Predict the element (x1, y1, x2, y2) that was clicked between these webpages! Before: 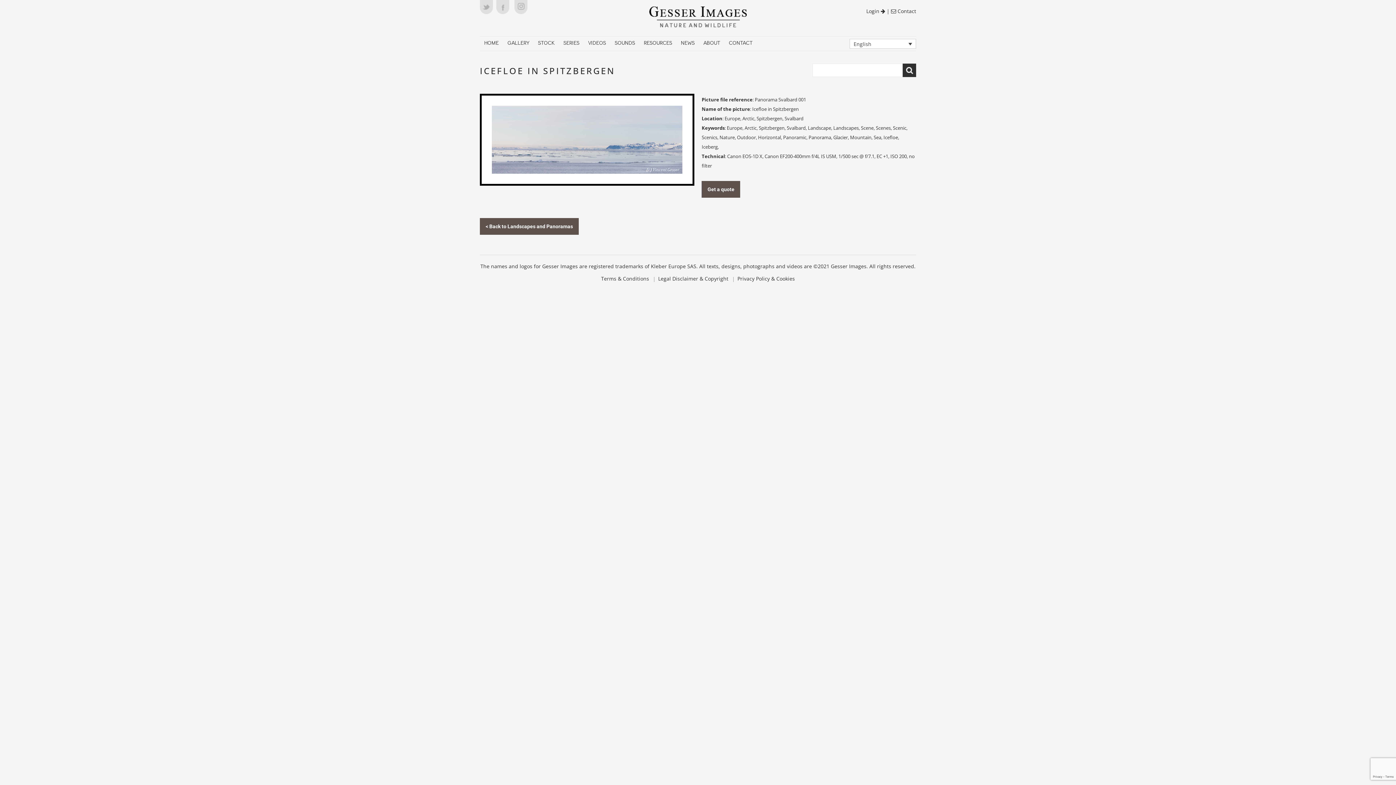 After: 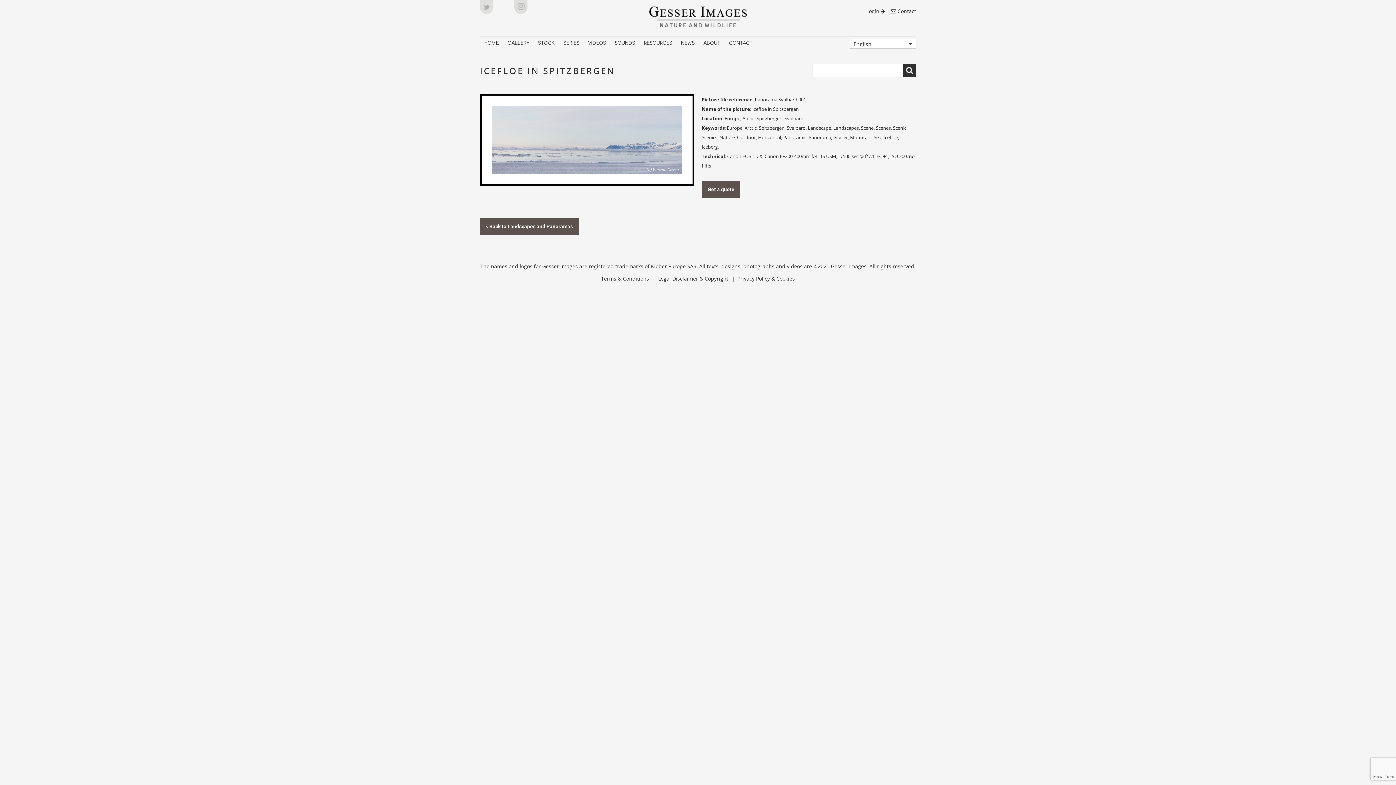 Action: bbox: (496, 0, 513, 14)